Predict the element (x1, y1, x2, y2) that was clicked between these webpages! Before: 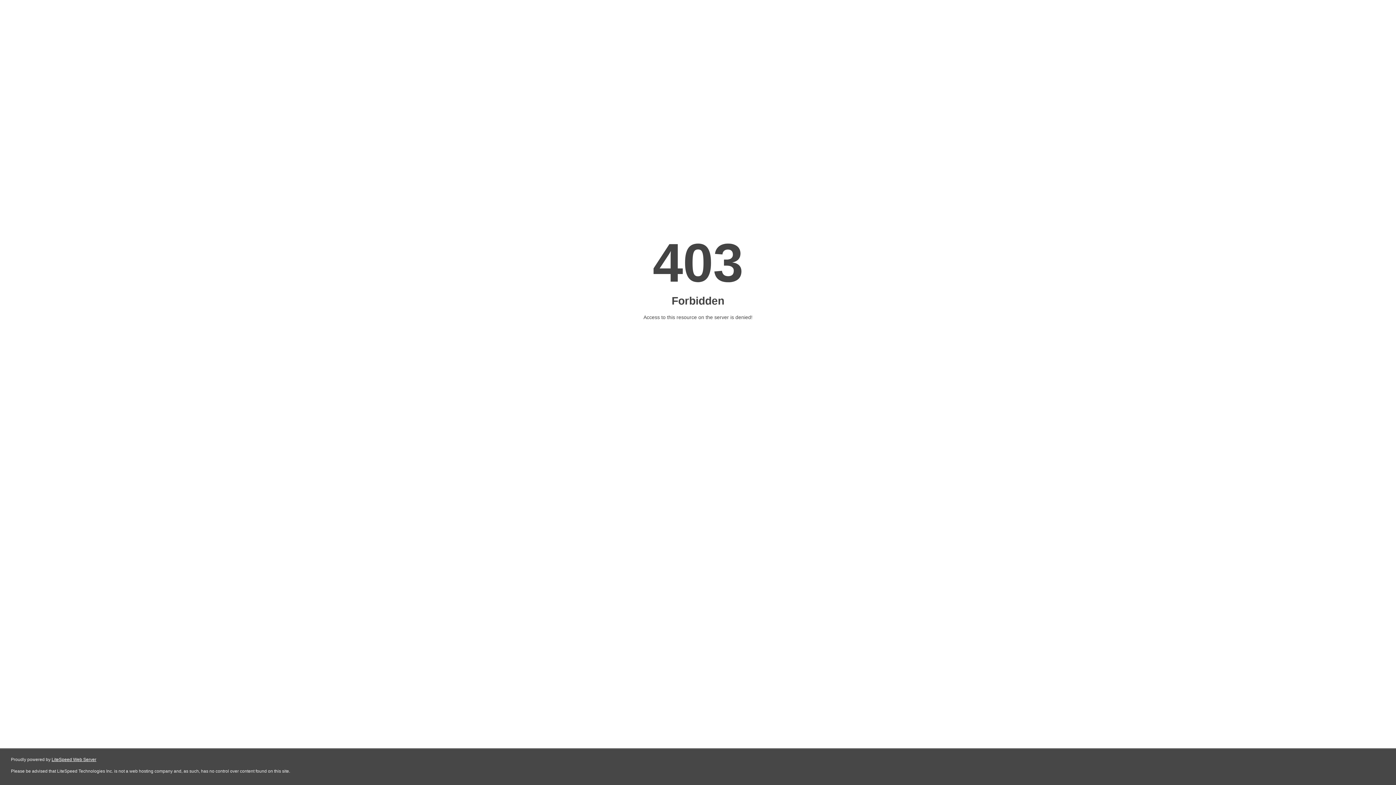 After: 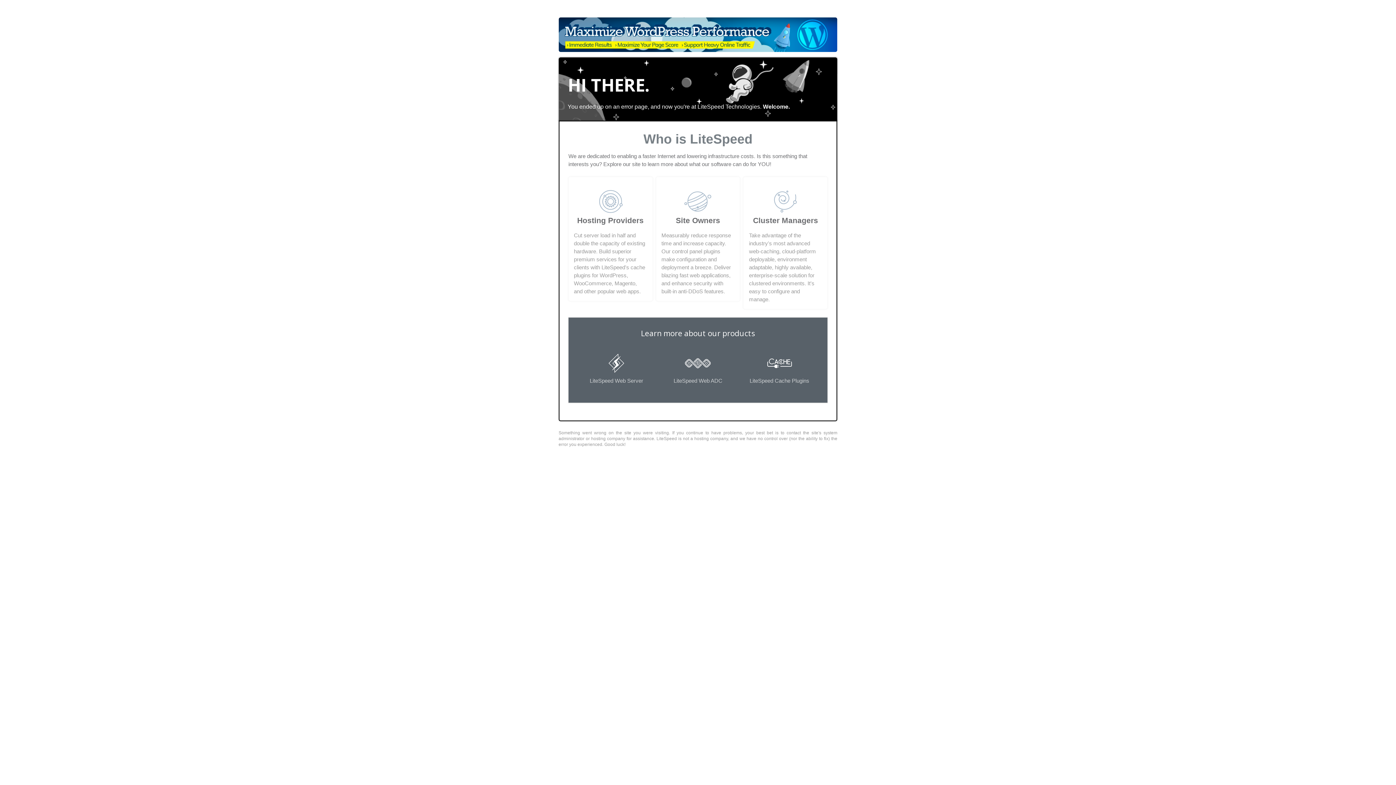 Action: bbox: (51, 757, 96, 762) label: LiteSpeed Web Server